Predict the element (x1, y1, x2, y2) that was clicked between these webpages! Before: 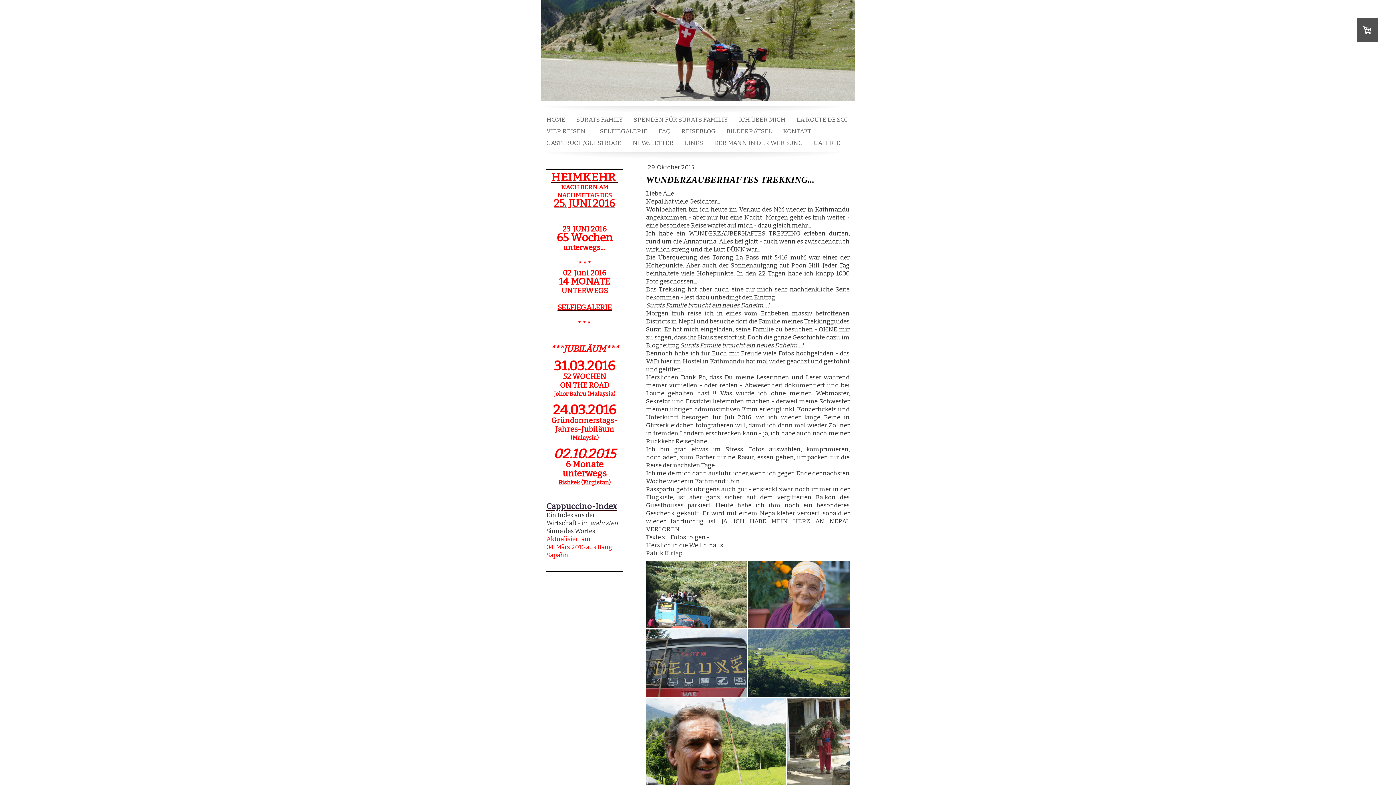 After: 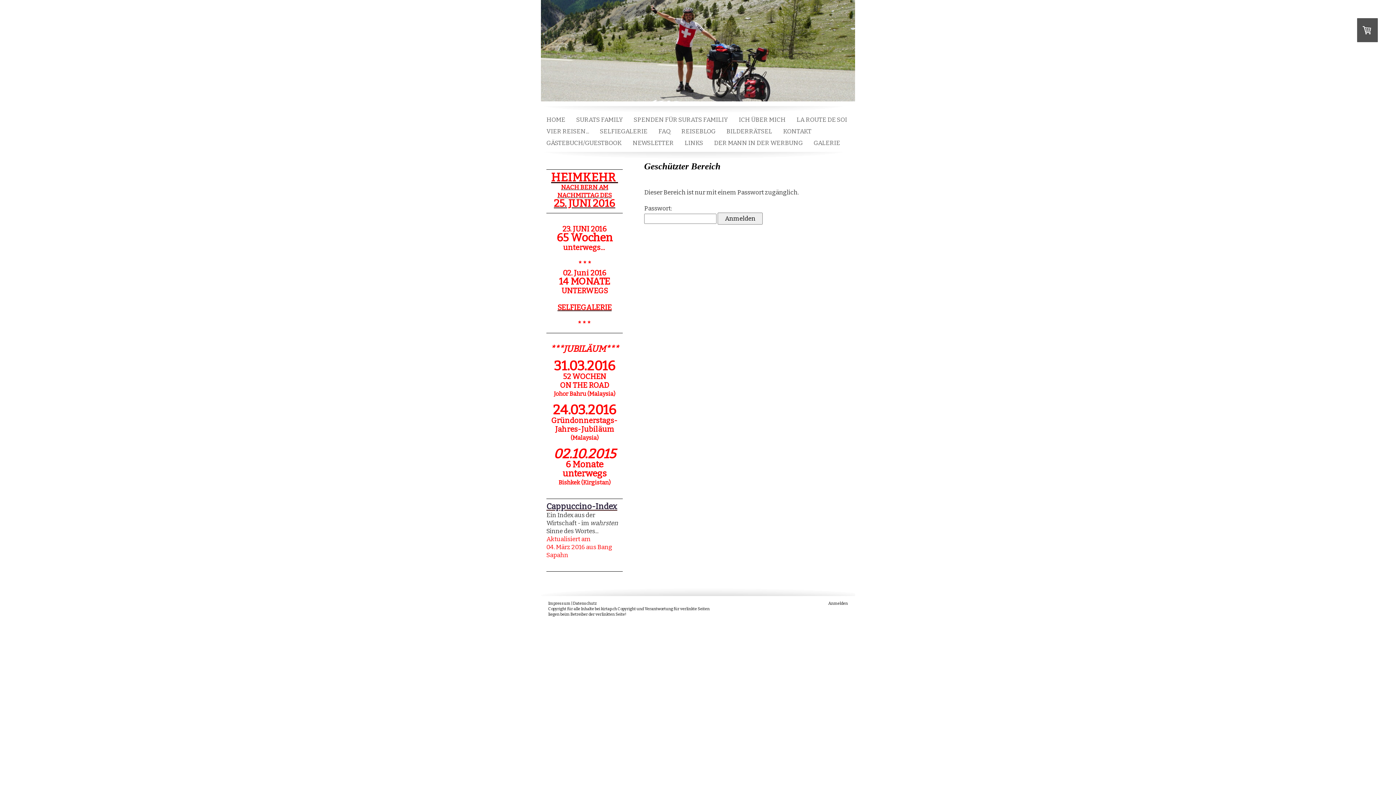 Action: label: GALERIE bbox: (808, 137, 845, 149)